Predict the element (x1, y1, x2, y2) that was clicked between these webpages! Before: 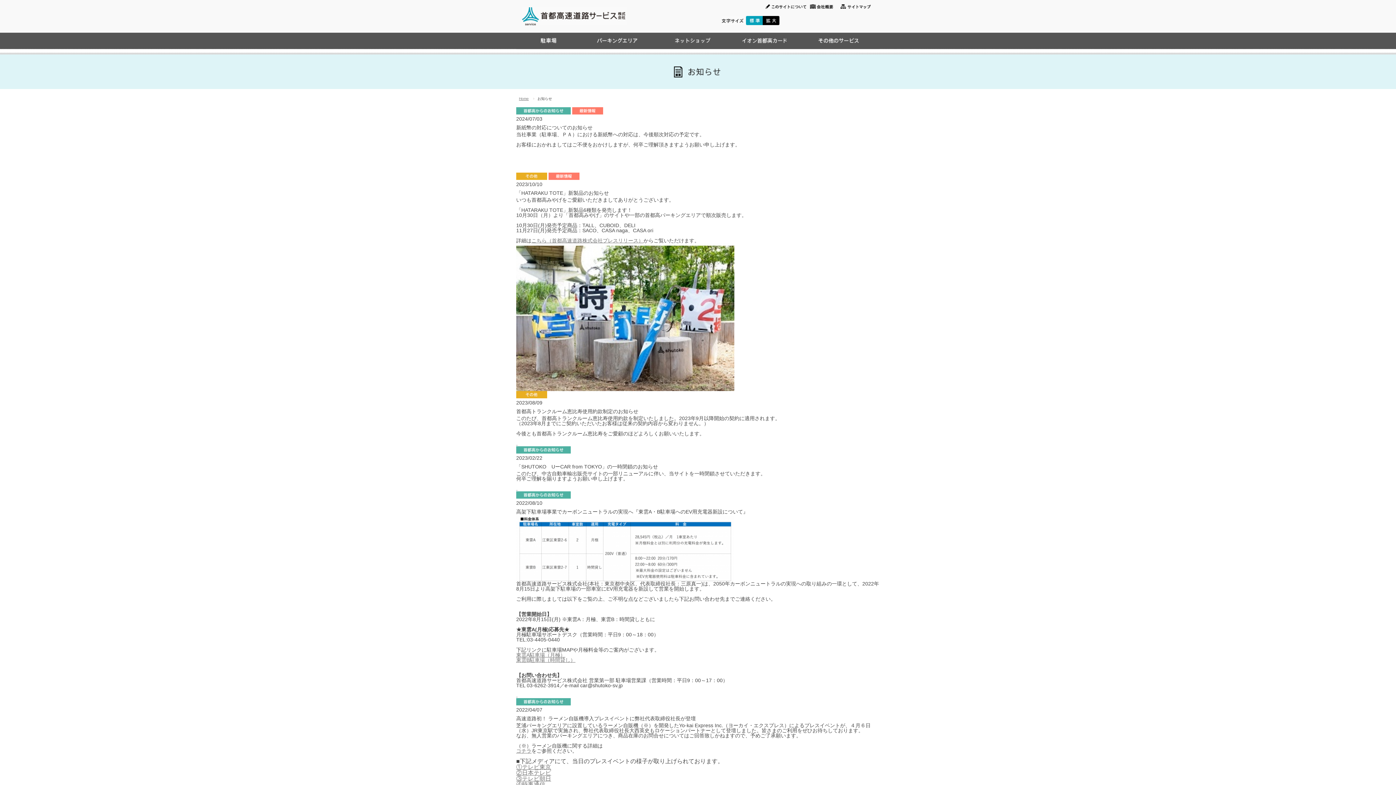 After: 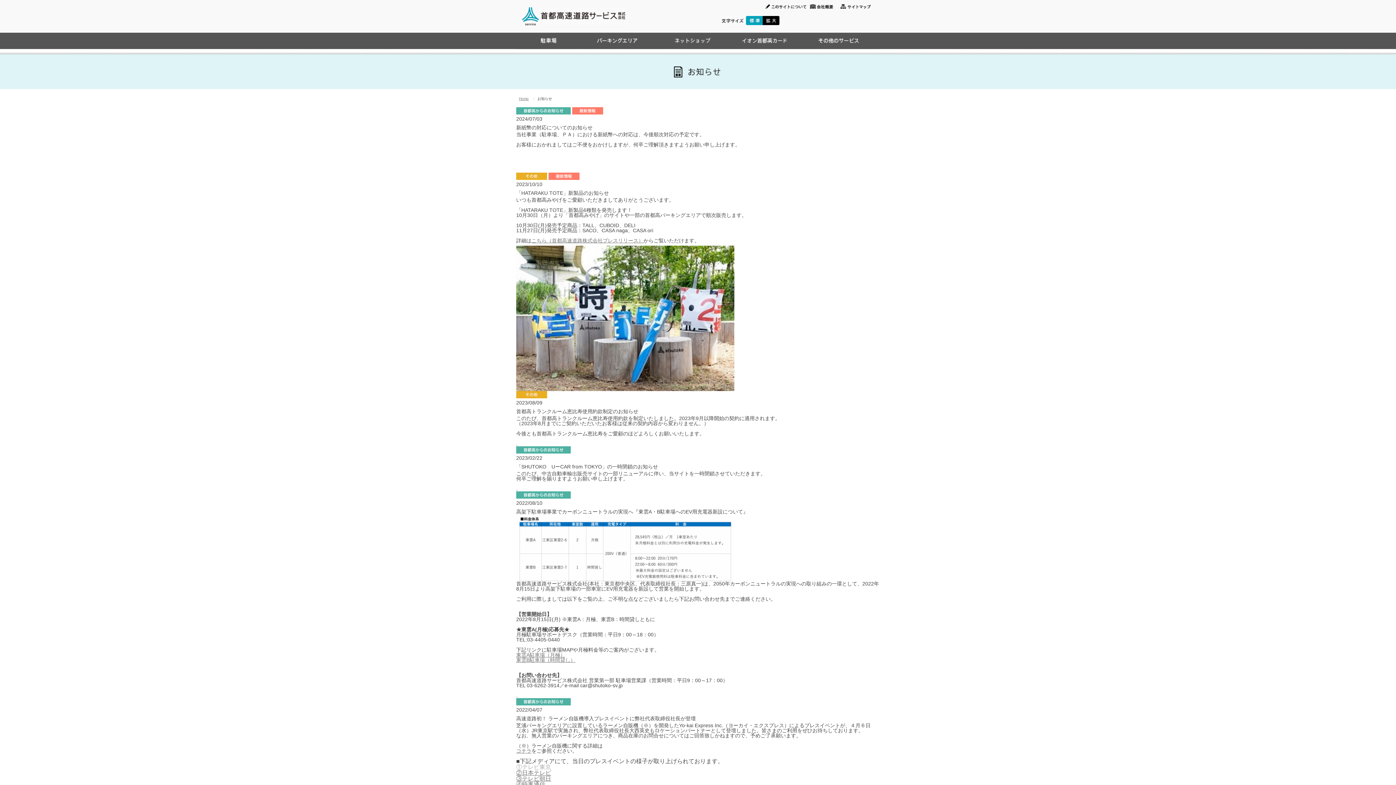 Action: bbox: (516, 764, 551, 770) label: ①テレビ東京